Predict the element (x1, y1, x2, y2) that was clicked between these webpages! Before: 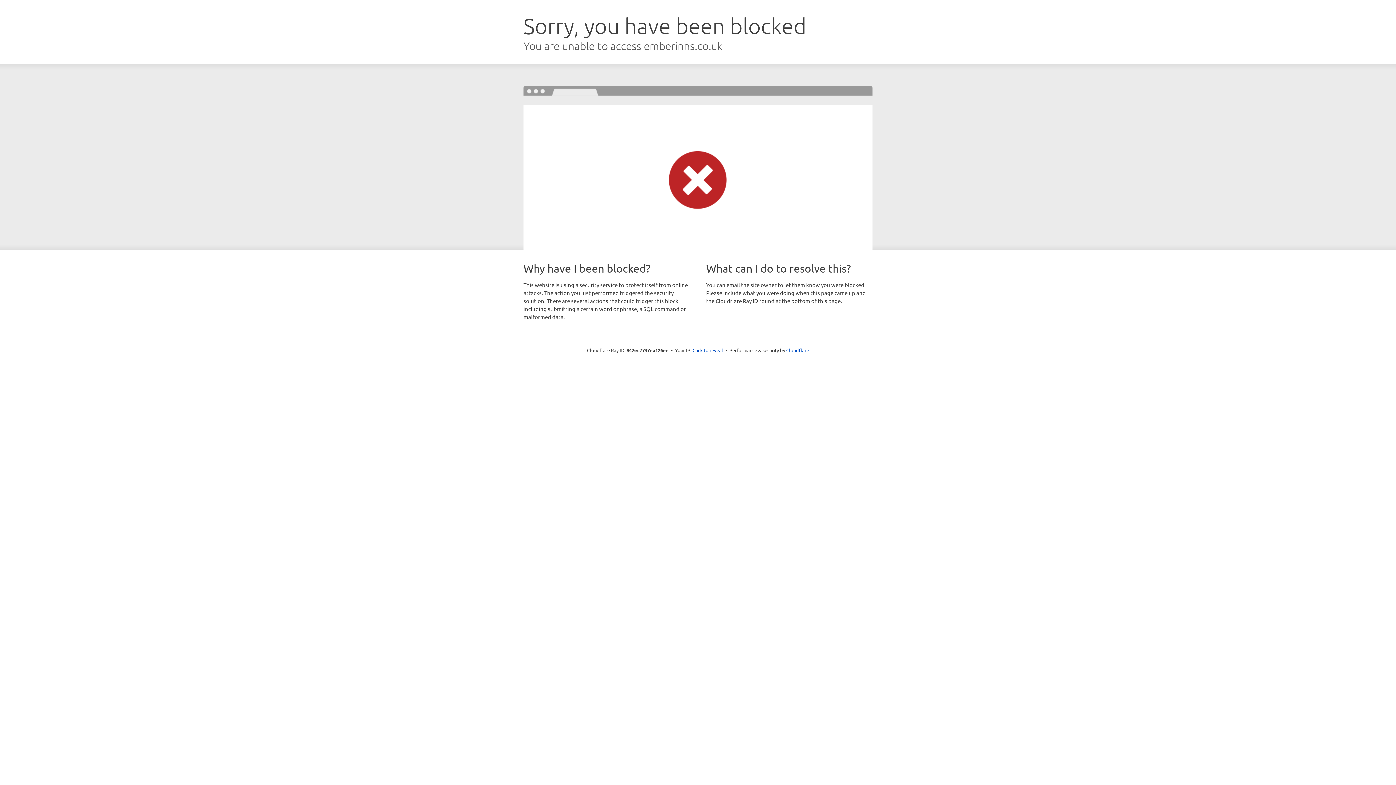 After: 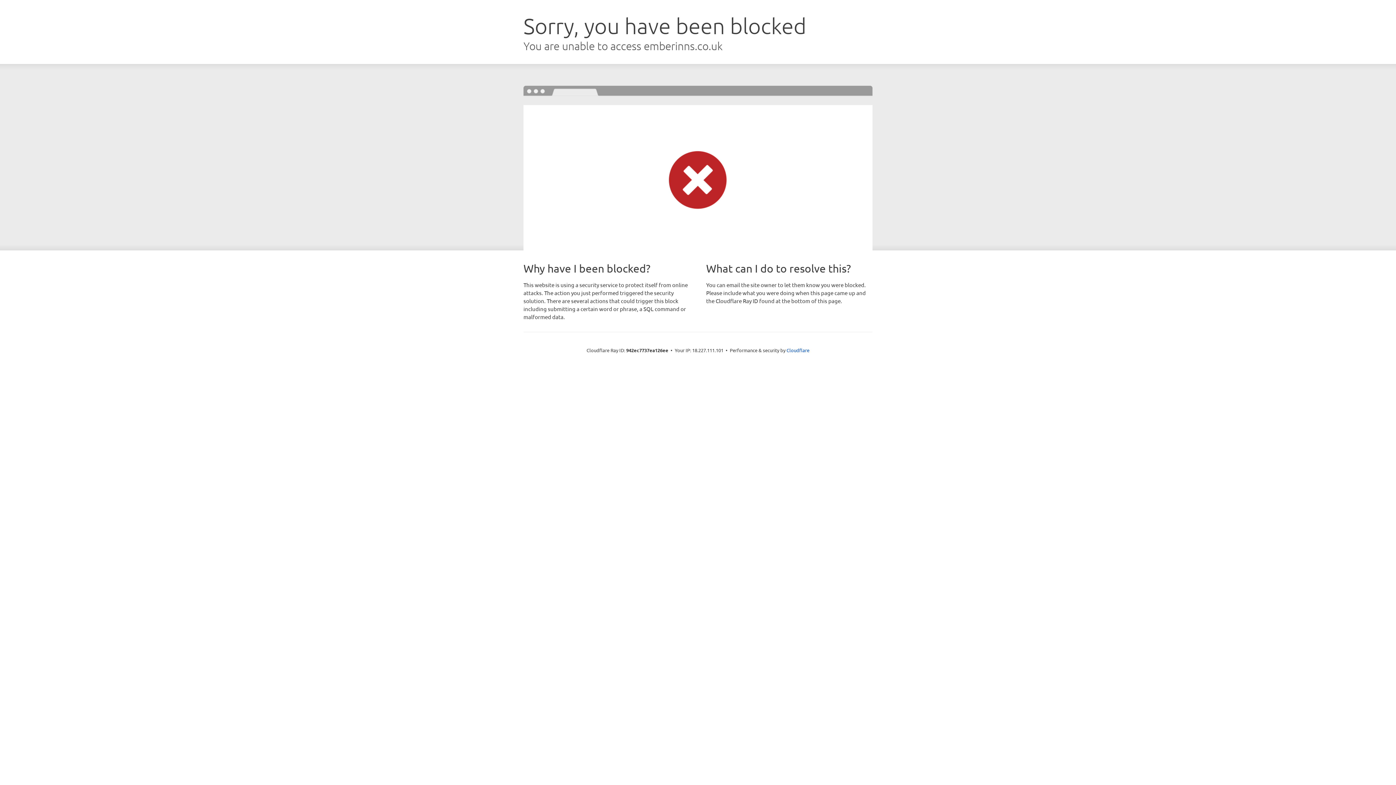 Action: bbox: (692, 346, 723, 353) label: Click to reveal